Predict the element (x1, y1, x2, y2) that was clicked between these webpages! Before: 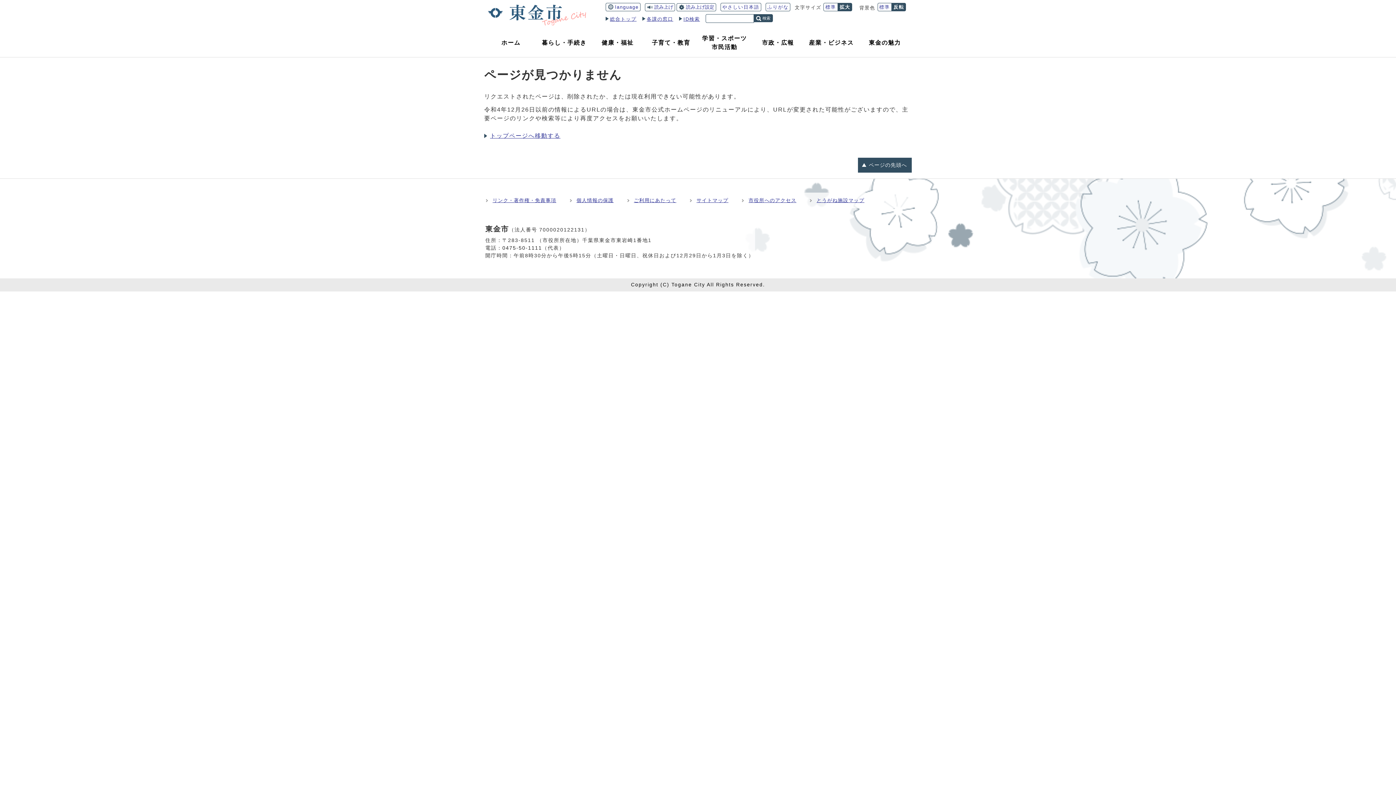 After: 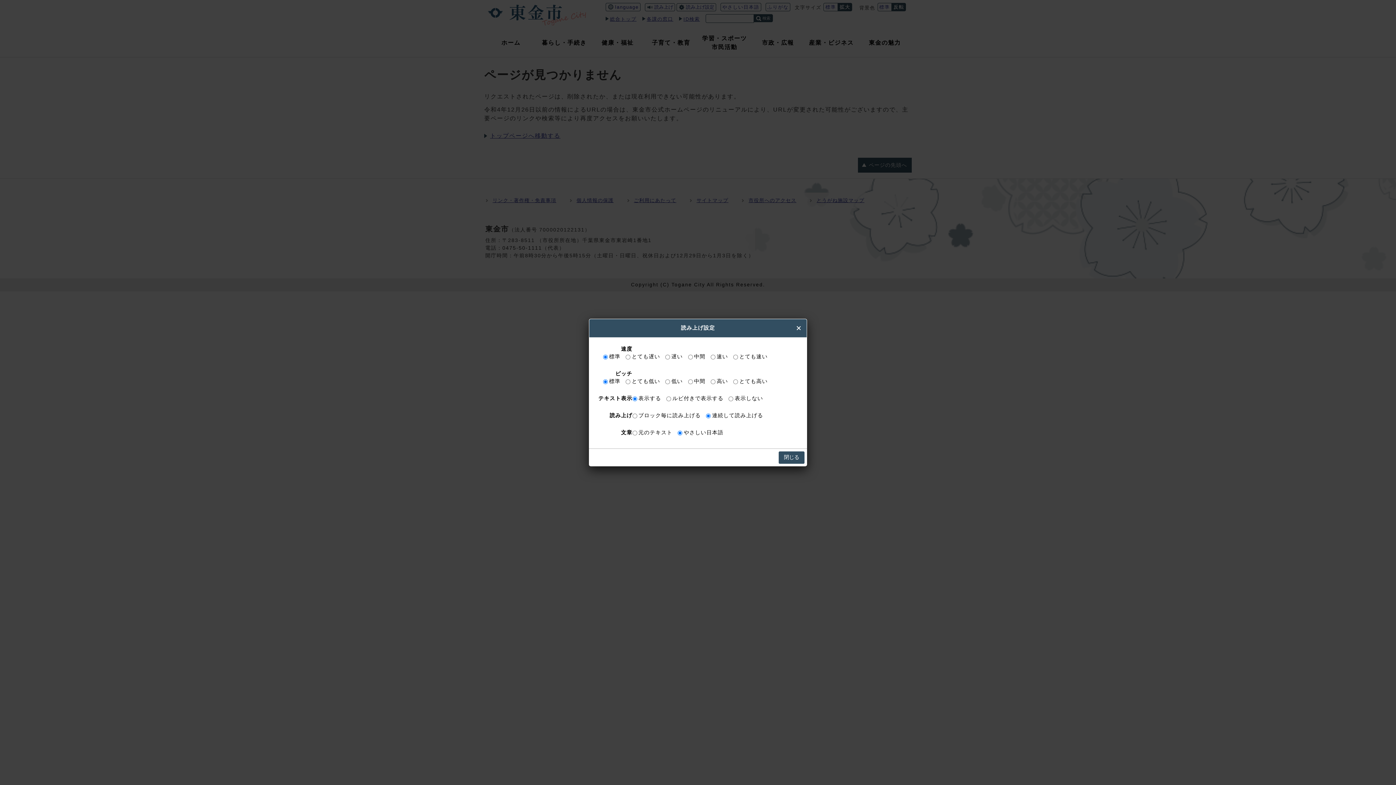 Action: bbox: (676, 3, 716, 11) label: 読み上げ設定